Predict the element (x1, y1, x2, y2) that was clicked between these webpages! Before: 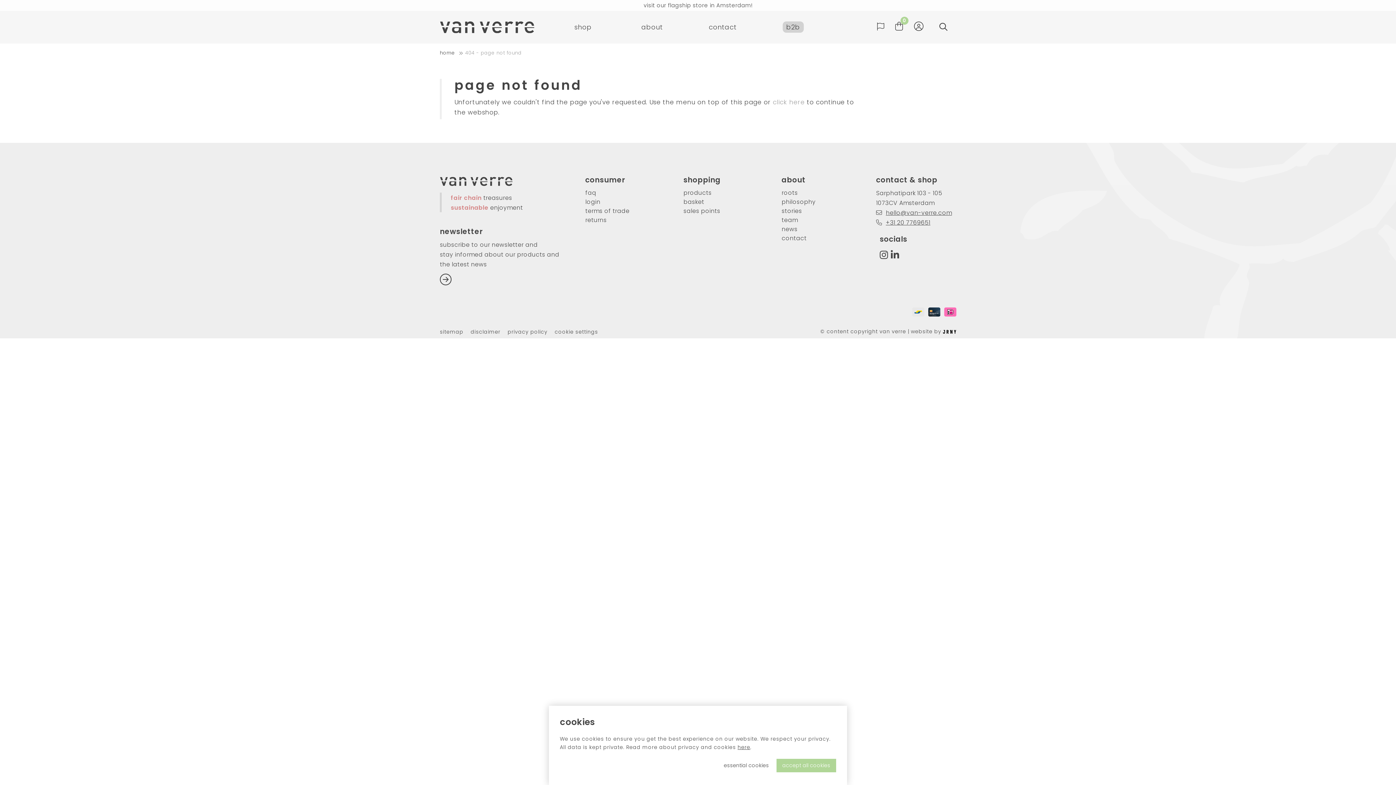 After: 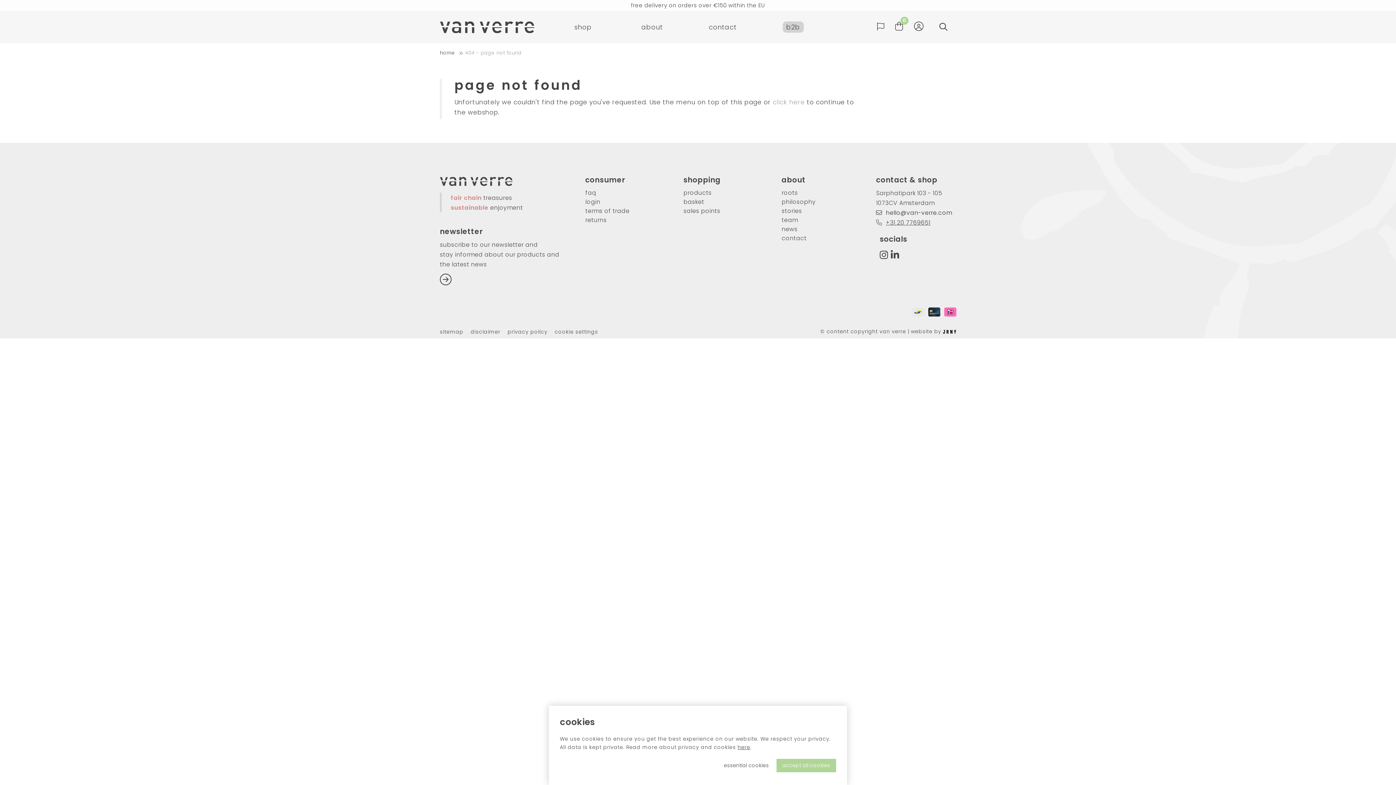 Action: label: hello@van-verre.com bbox: (876, 208, 952, 217)